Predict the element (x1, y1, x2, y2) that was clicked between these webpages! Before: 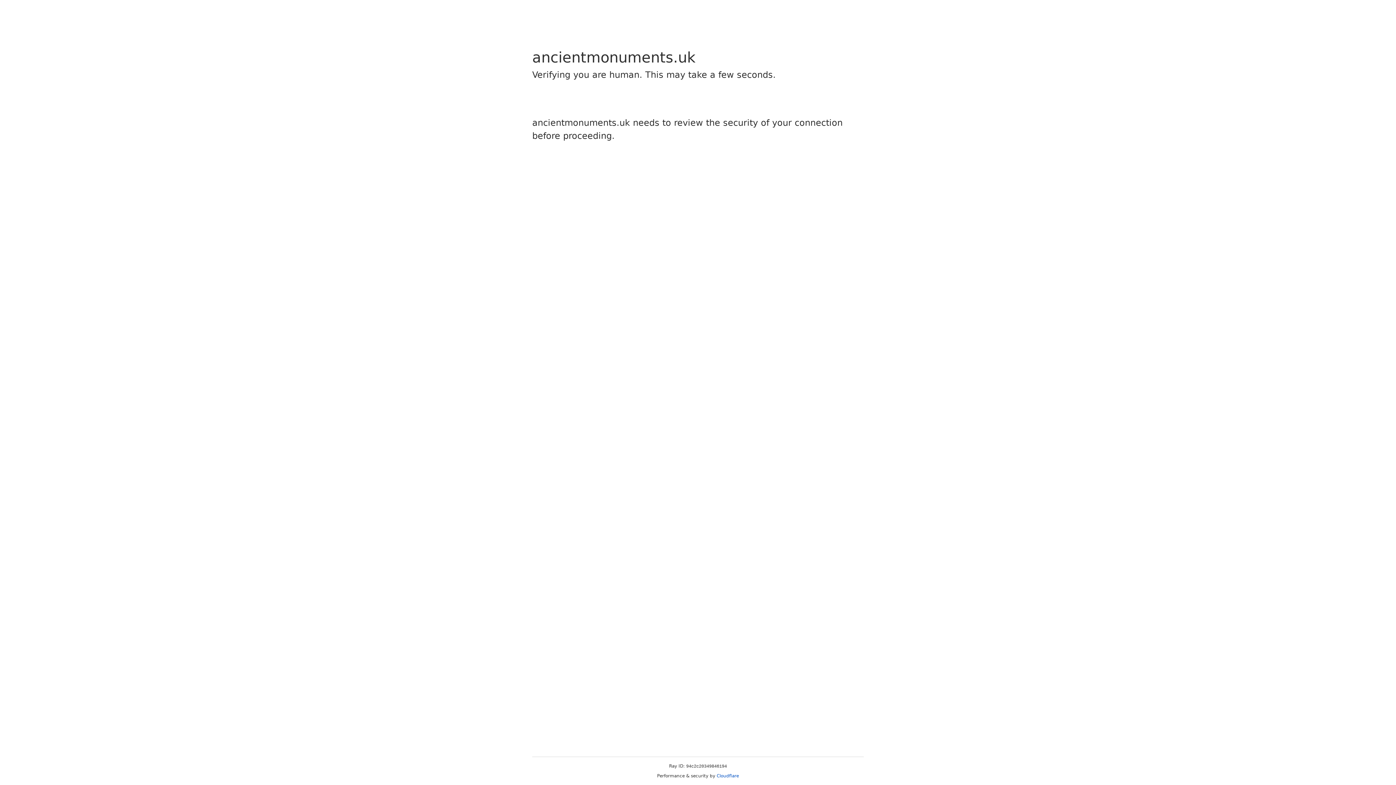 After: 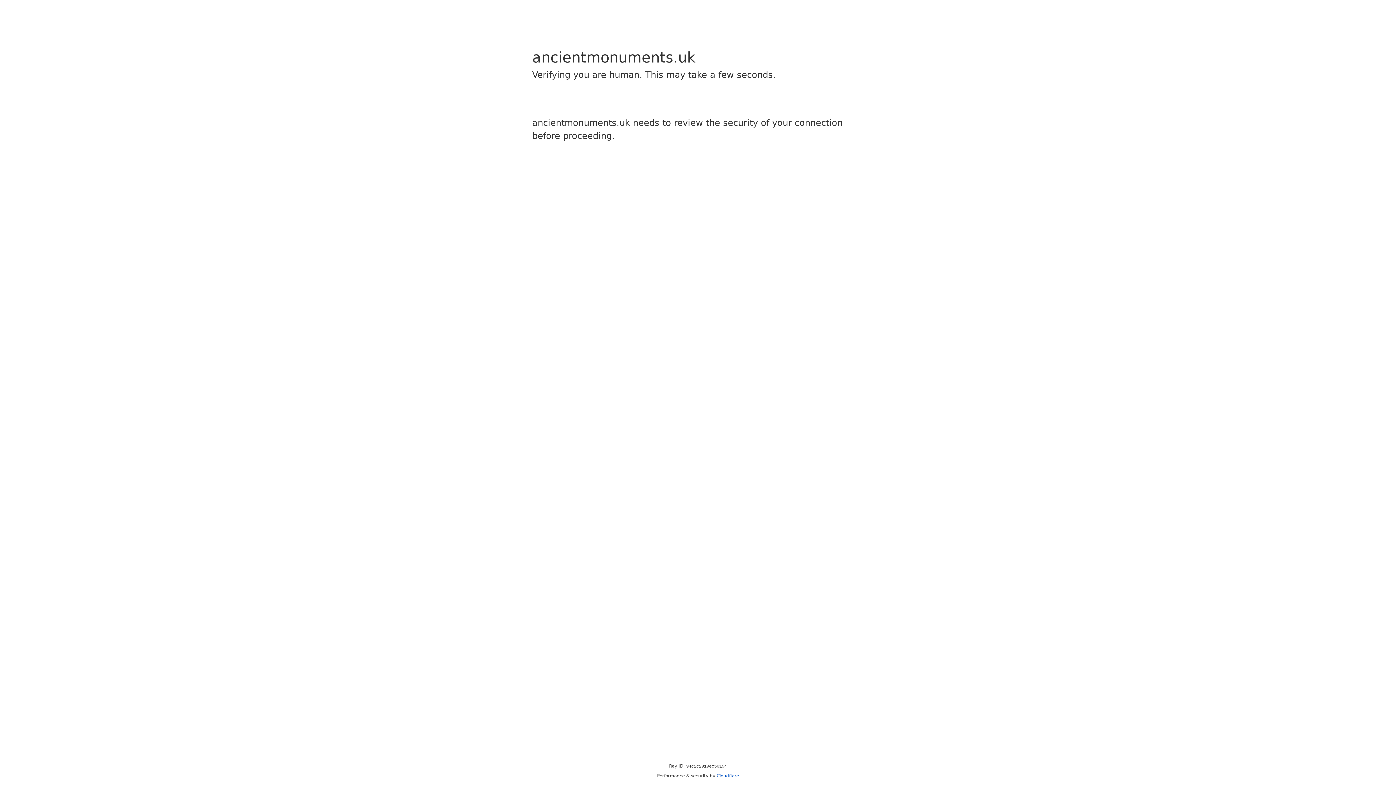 Action: bbox: (716, 773, 739, 778) label: Cloudflare